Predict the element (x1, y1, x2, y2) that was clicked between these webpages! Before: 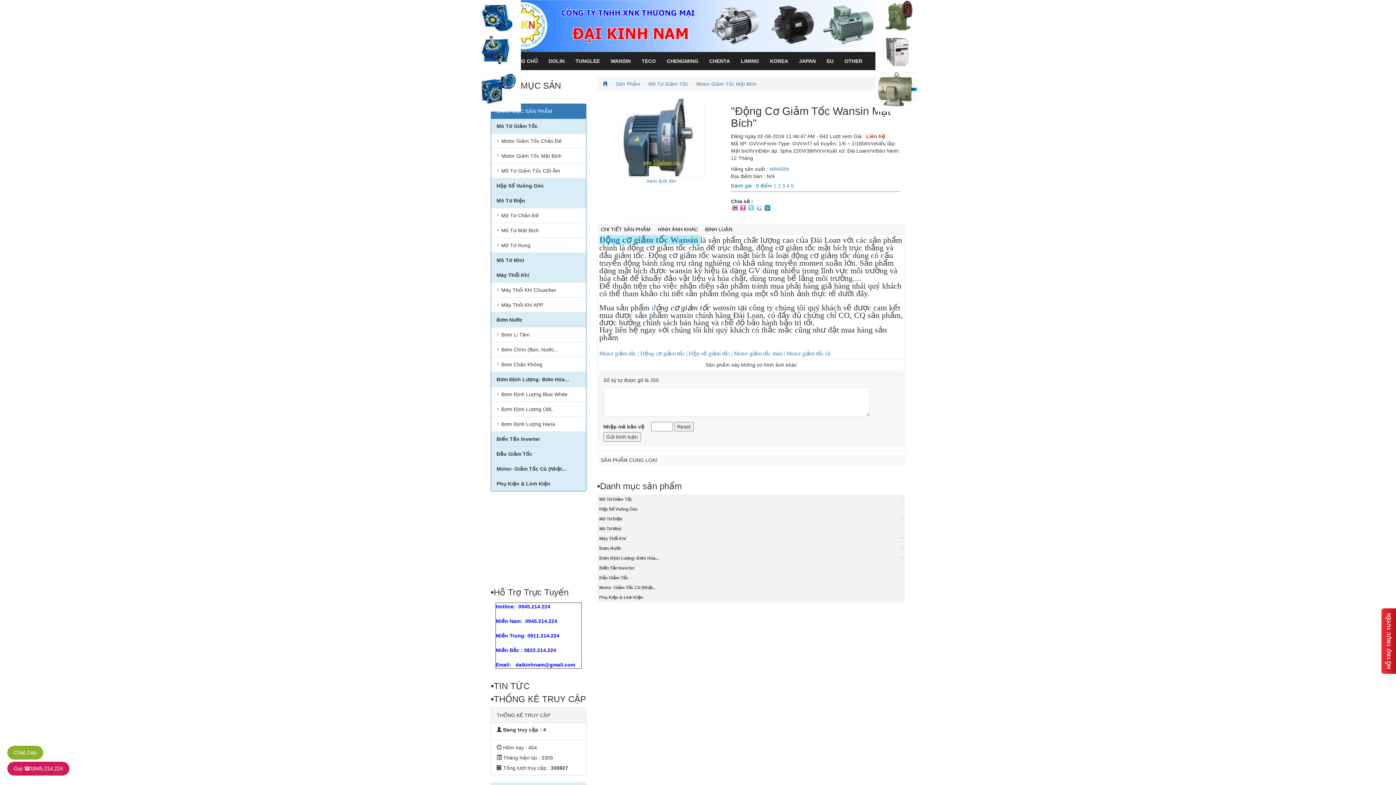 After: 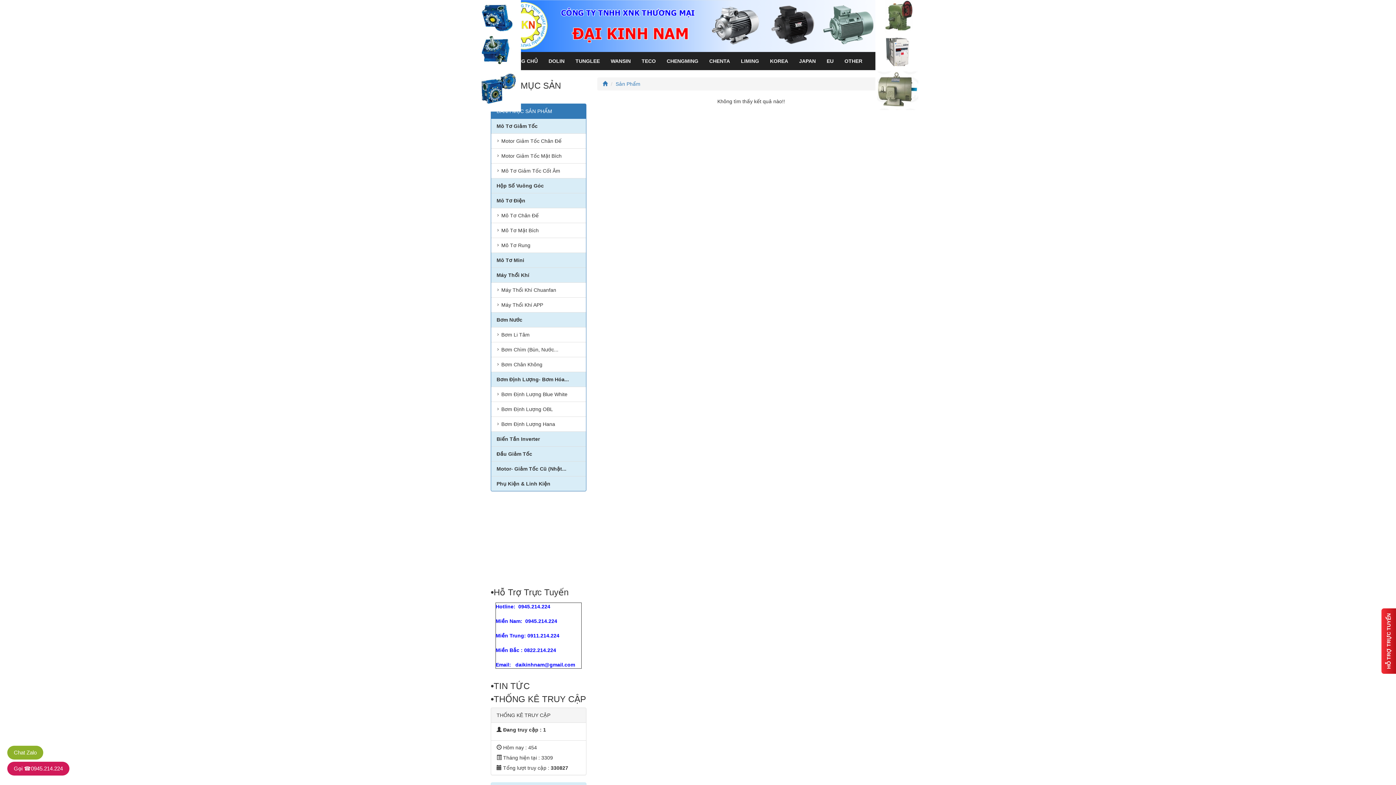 Action: bbox: (661, 51, 704, 70) label: CHENGMING